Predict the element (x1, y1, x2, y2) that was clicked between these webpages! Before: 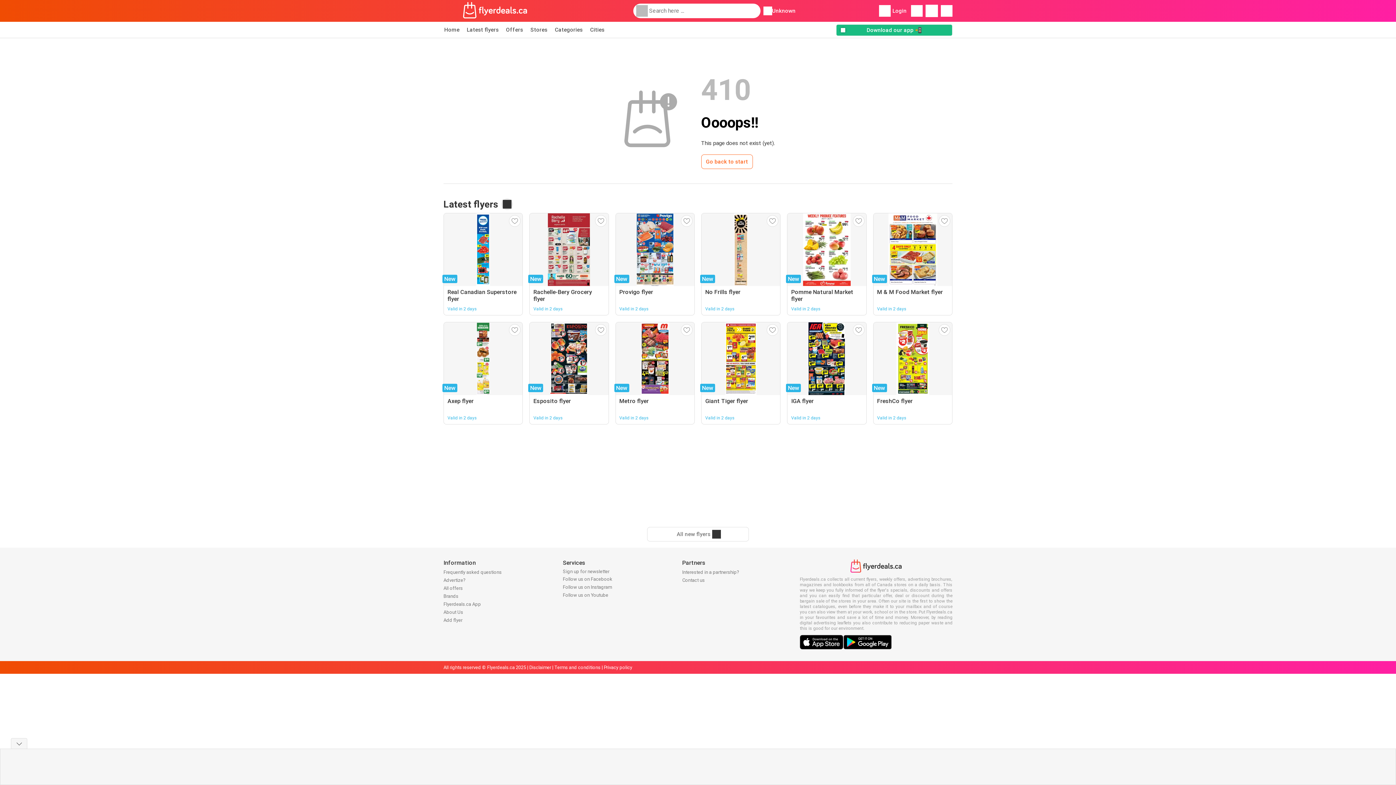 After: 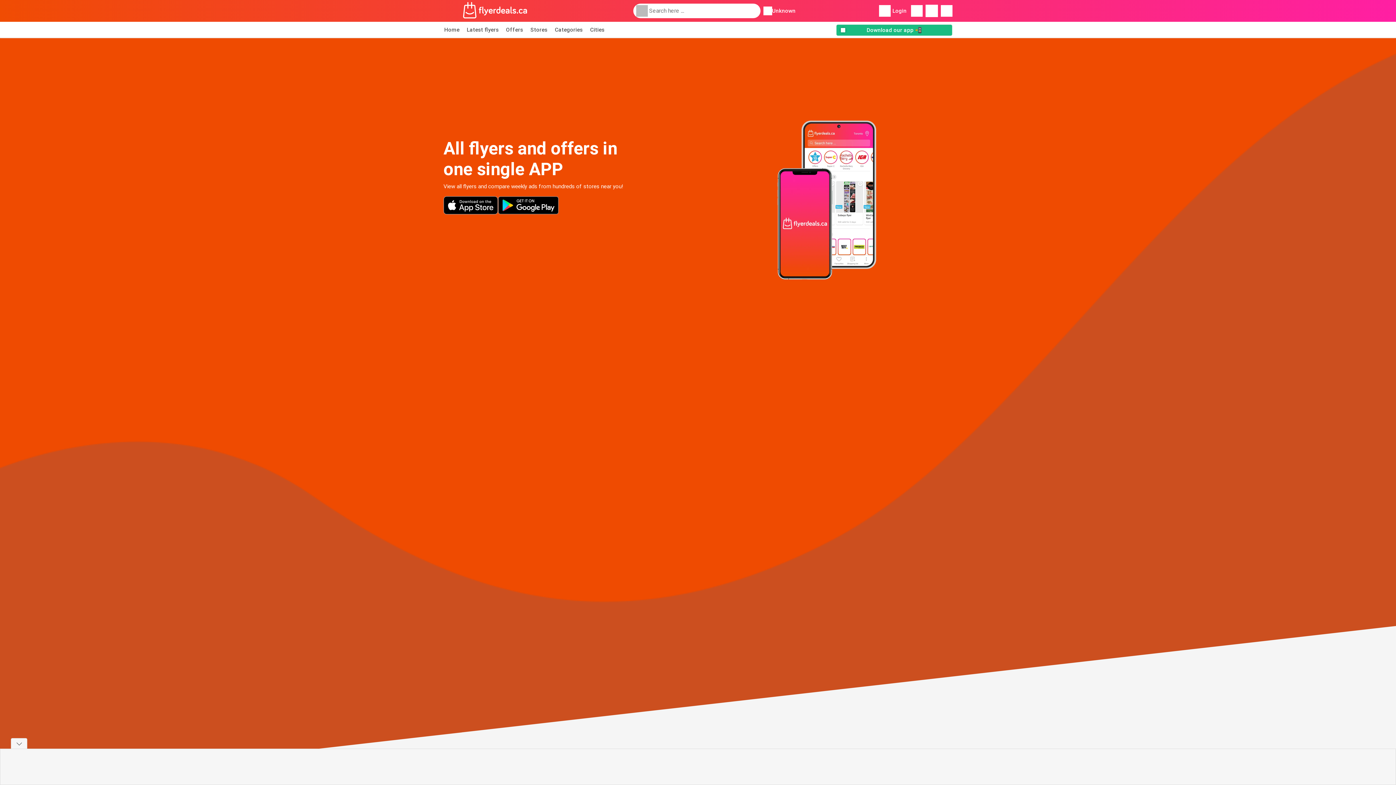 Action: bbox: (836, 24, 952, 36) label: Download our app 📲